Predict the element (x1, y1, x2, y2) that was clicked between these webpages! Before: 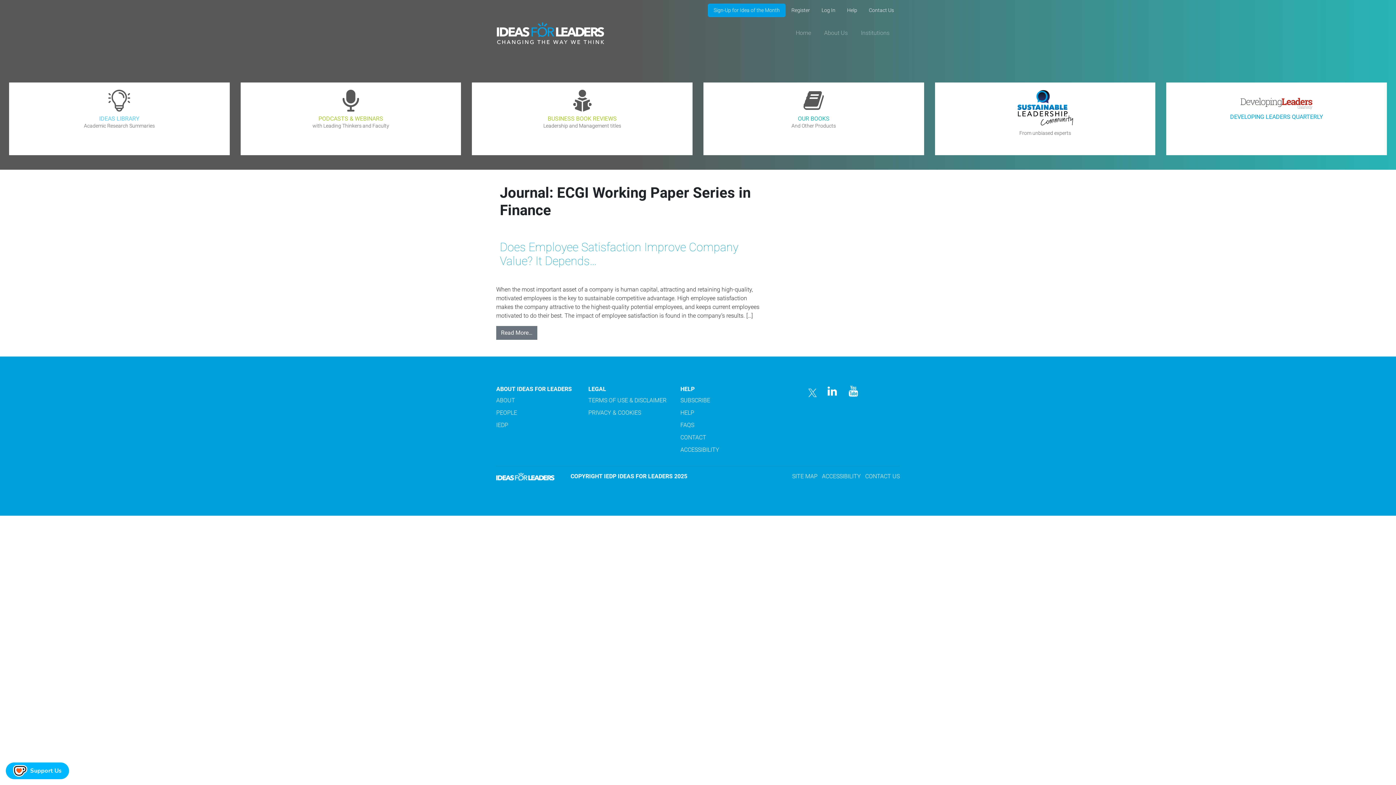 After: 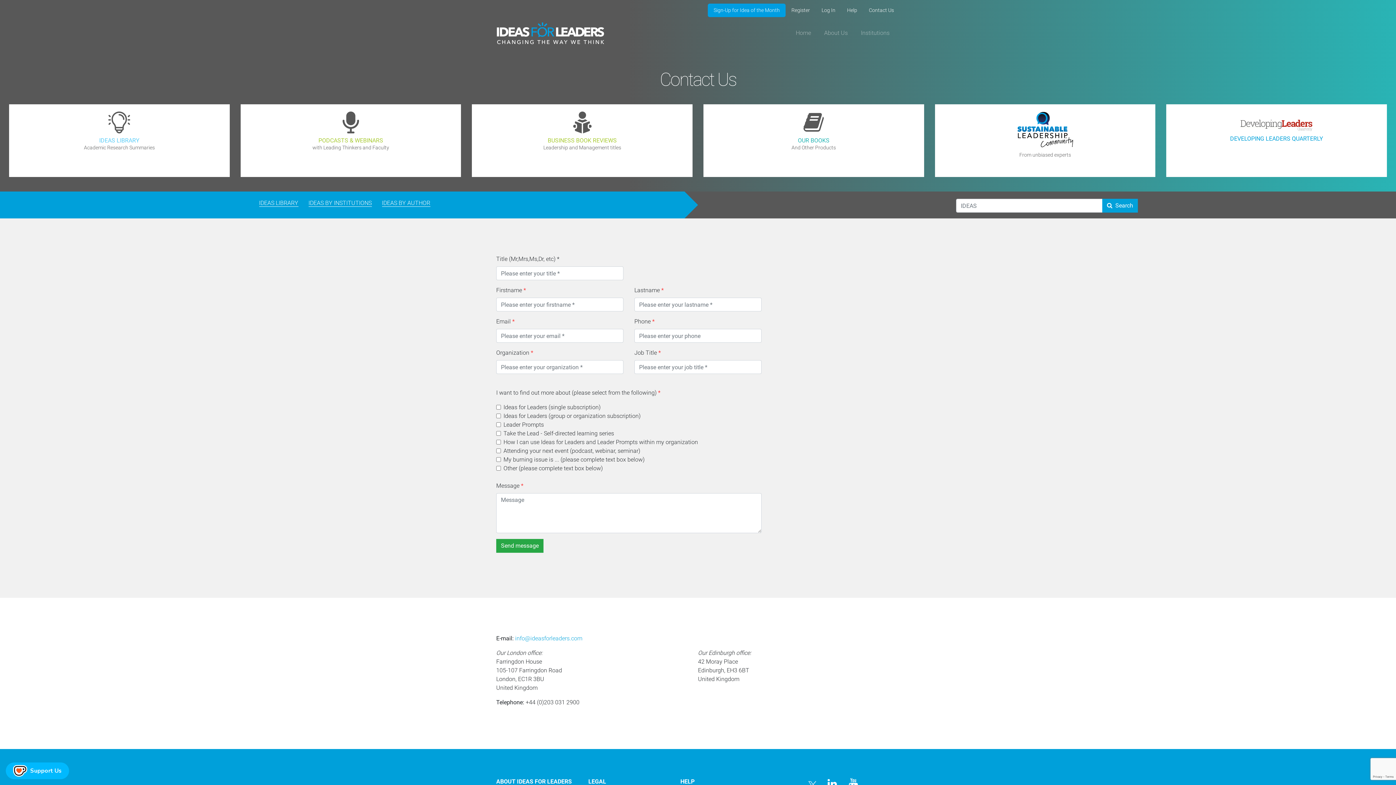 Action: bbox: (680, 434, 706, 441) label: CONTACT